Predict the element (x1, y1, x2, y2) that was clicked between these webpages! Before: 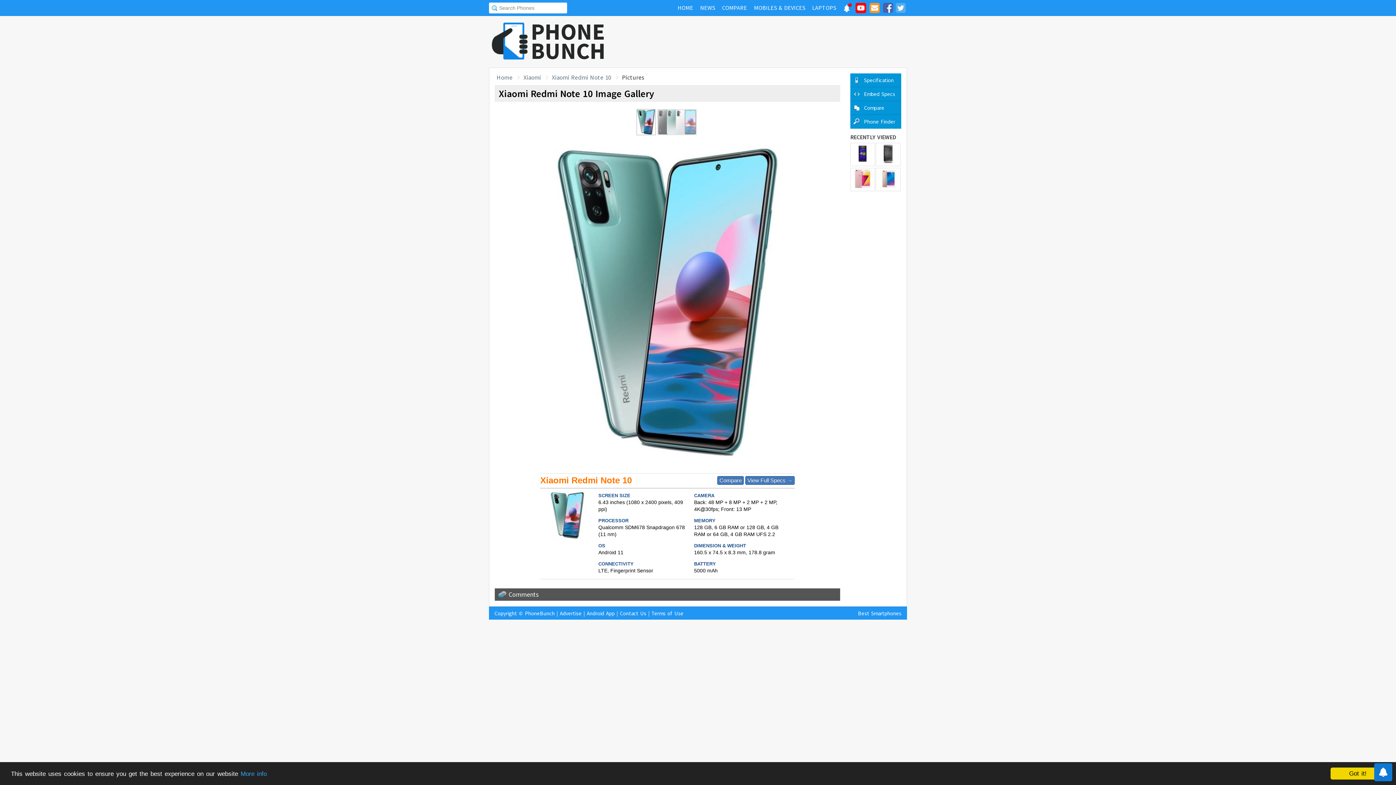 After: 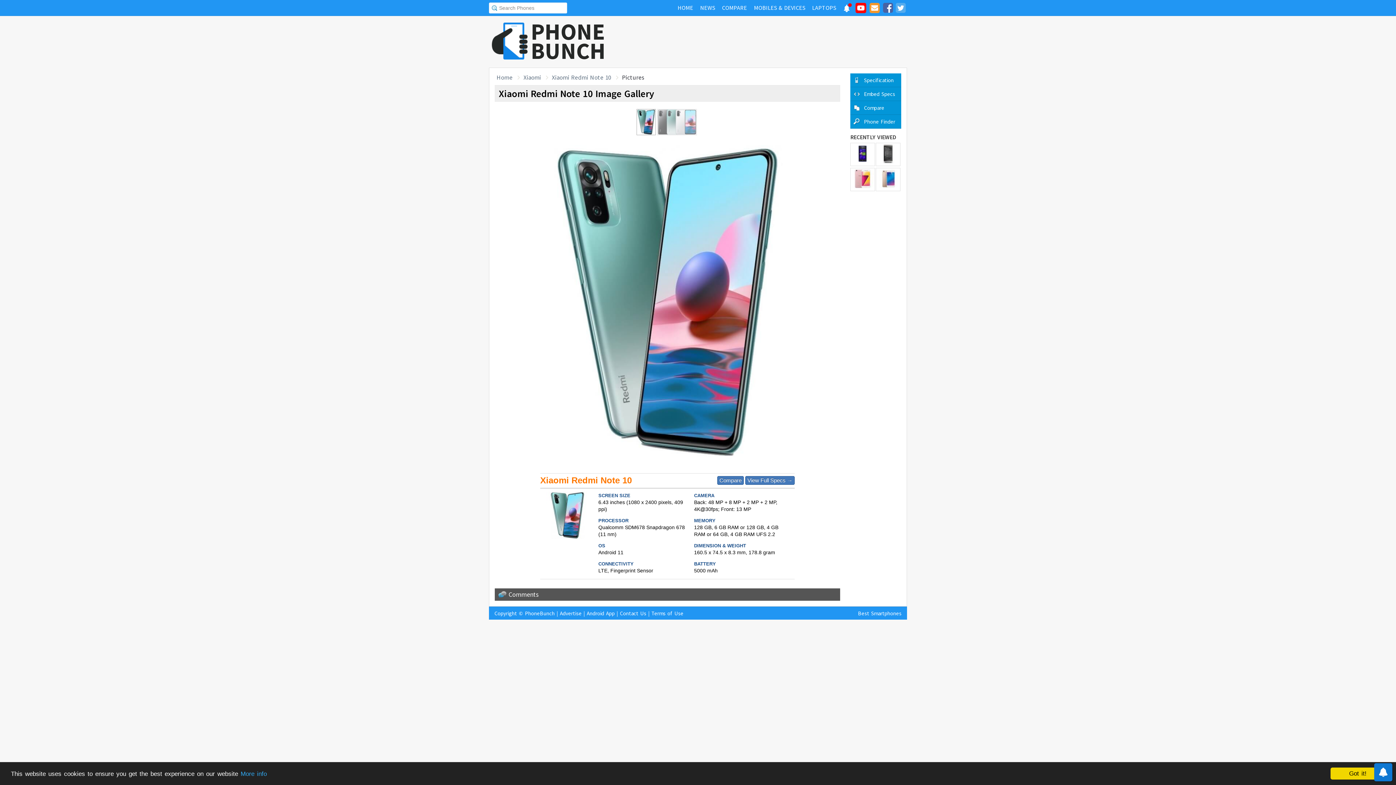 Action: bbox: (894, 1, 906, 16)